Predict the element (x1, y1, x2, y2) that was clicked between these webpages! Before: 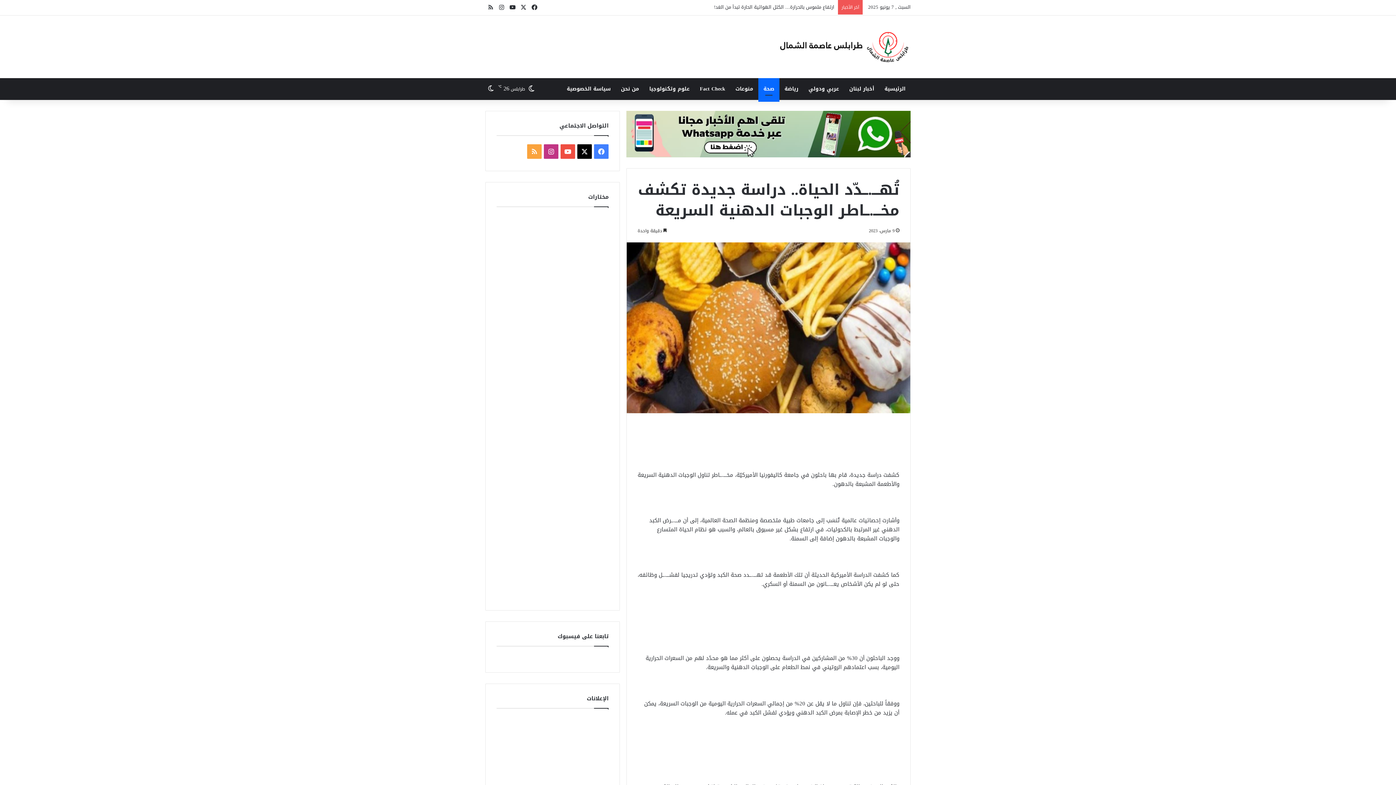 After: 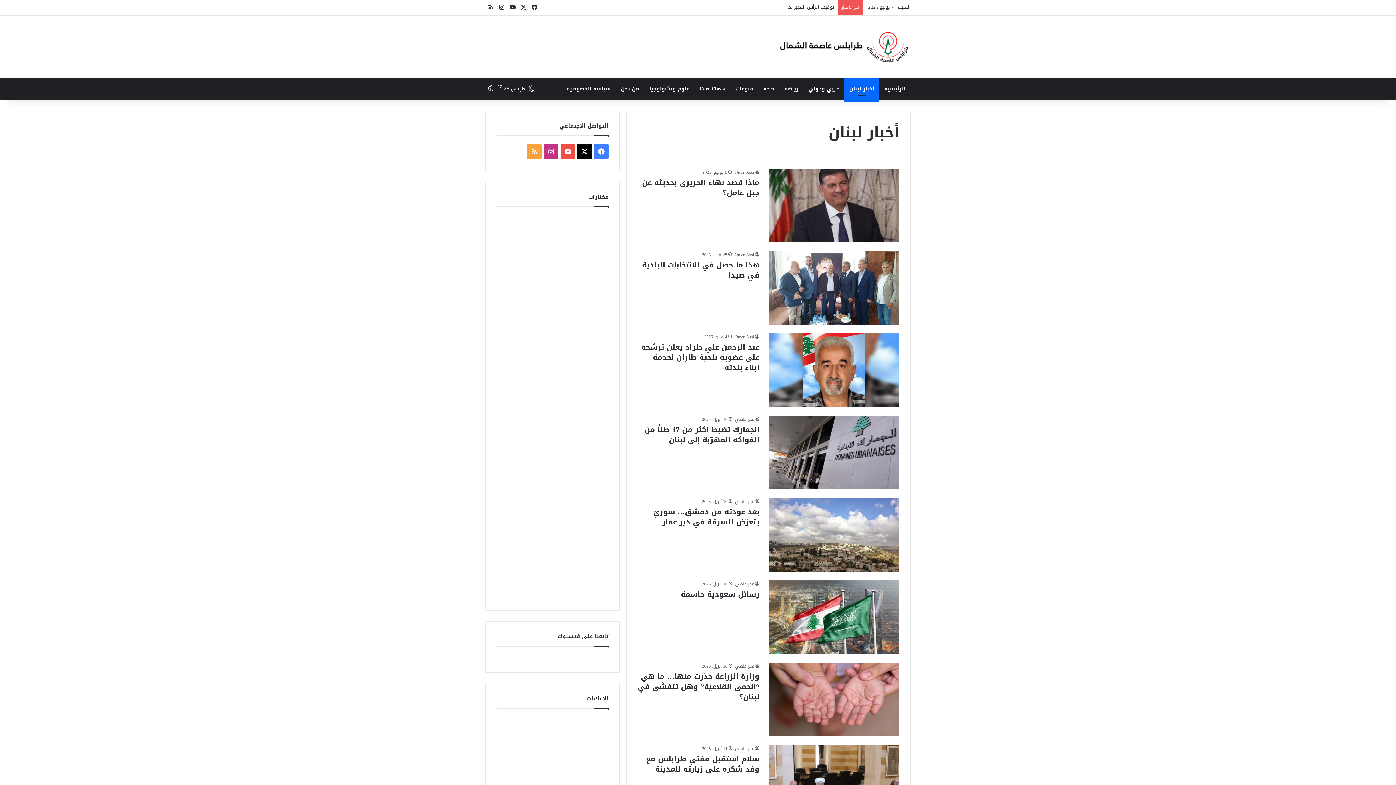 Action: label: أخبار لبنان bbox: (844, 78, 879, 99)